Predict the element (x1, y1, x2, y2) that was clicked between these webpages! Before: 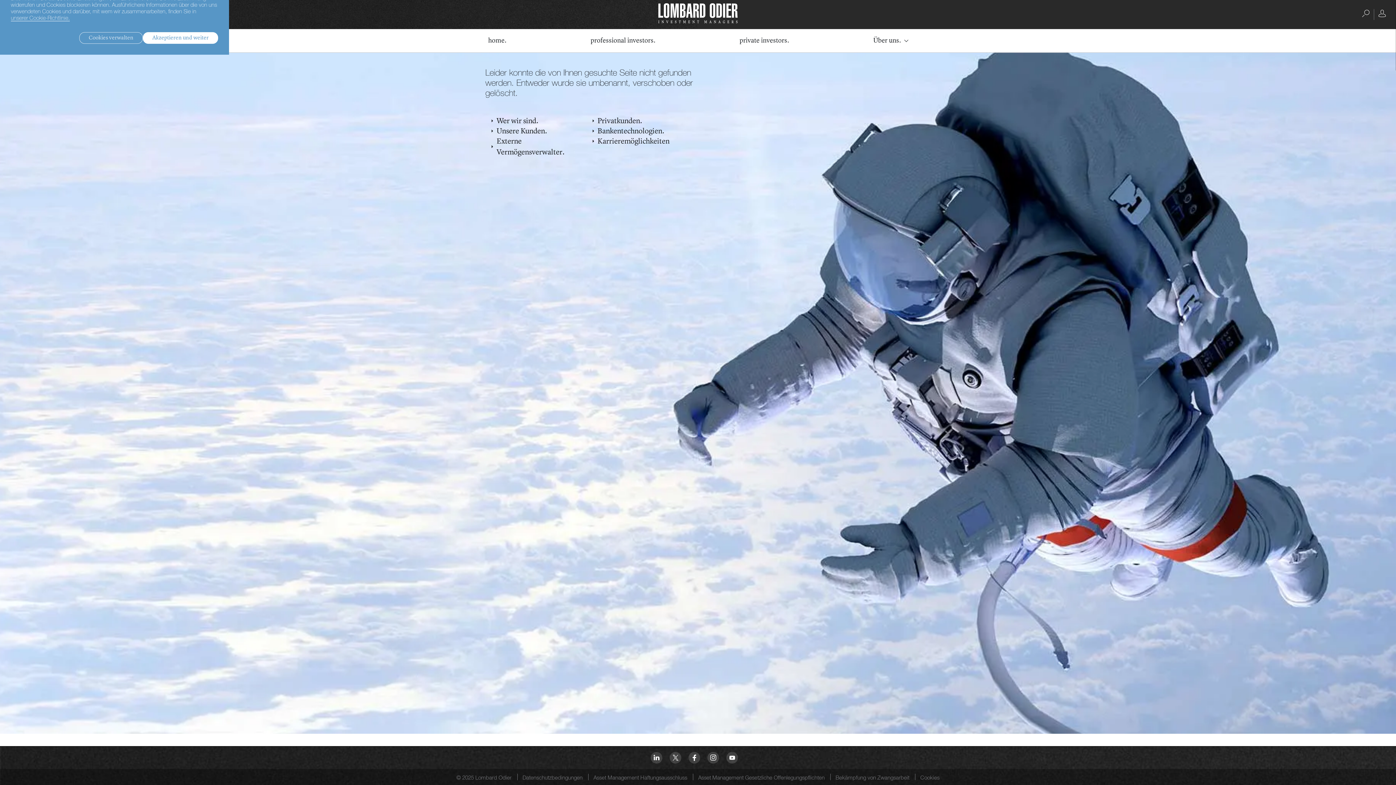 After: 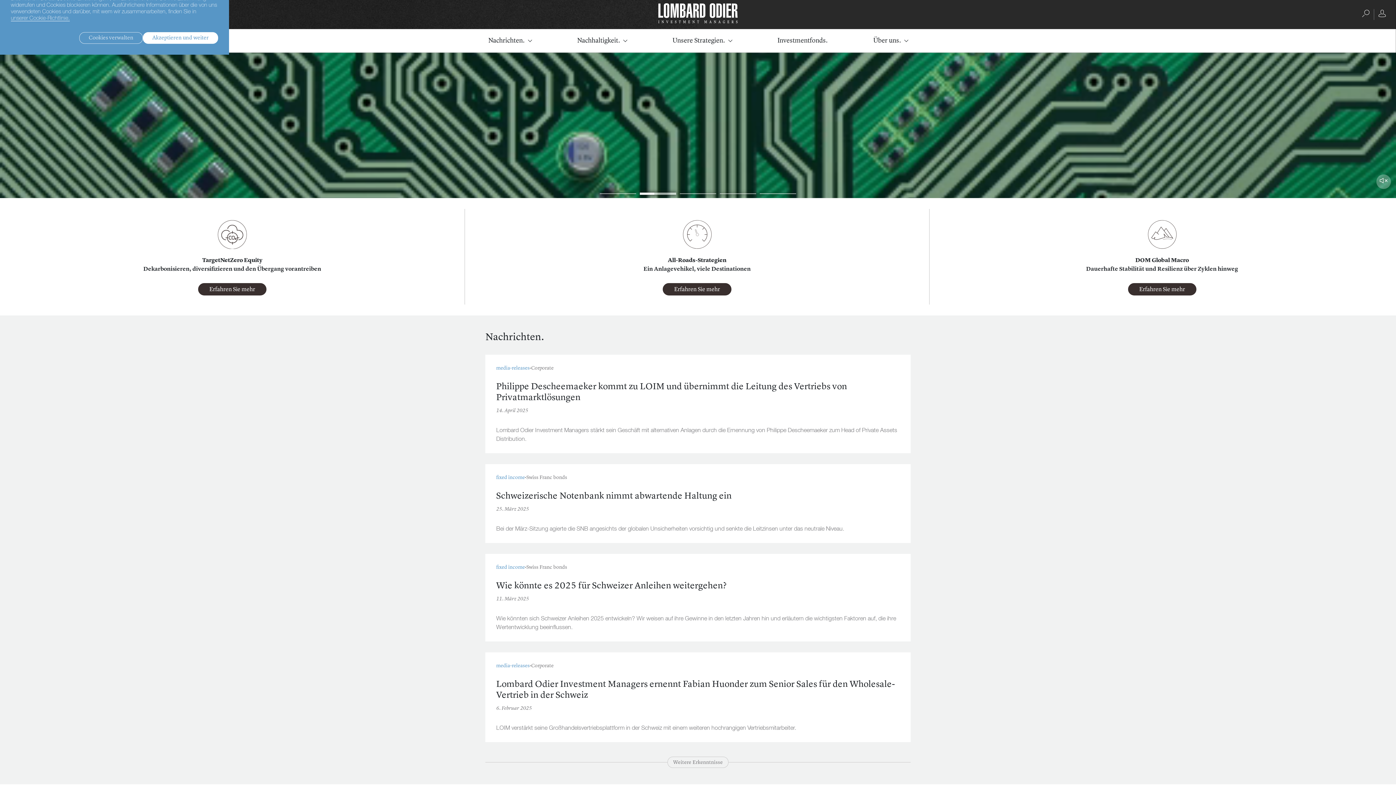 Action: label: professional investors. bbox: (587, 32, 658, 48)